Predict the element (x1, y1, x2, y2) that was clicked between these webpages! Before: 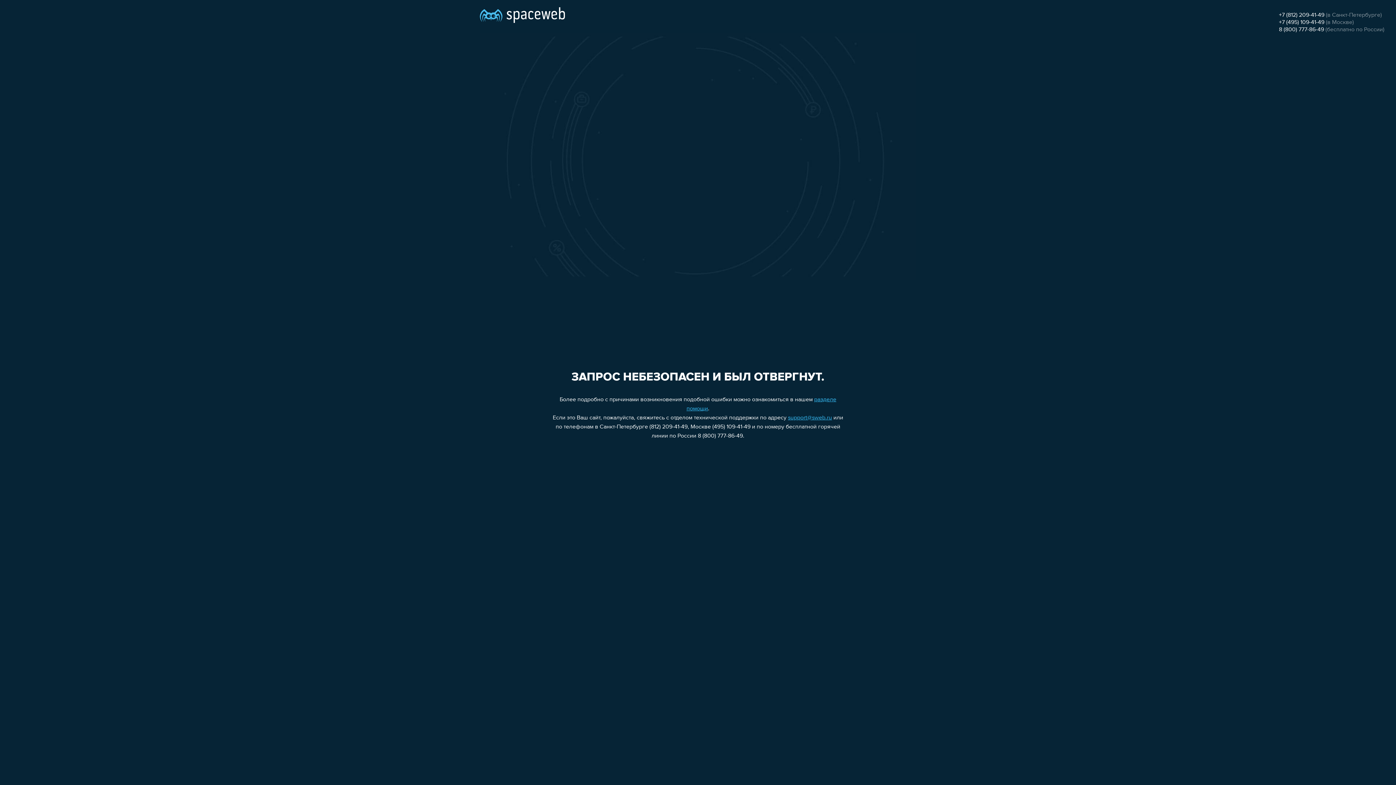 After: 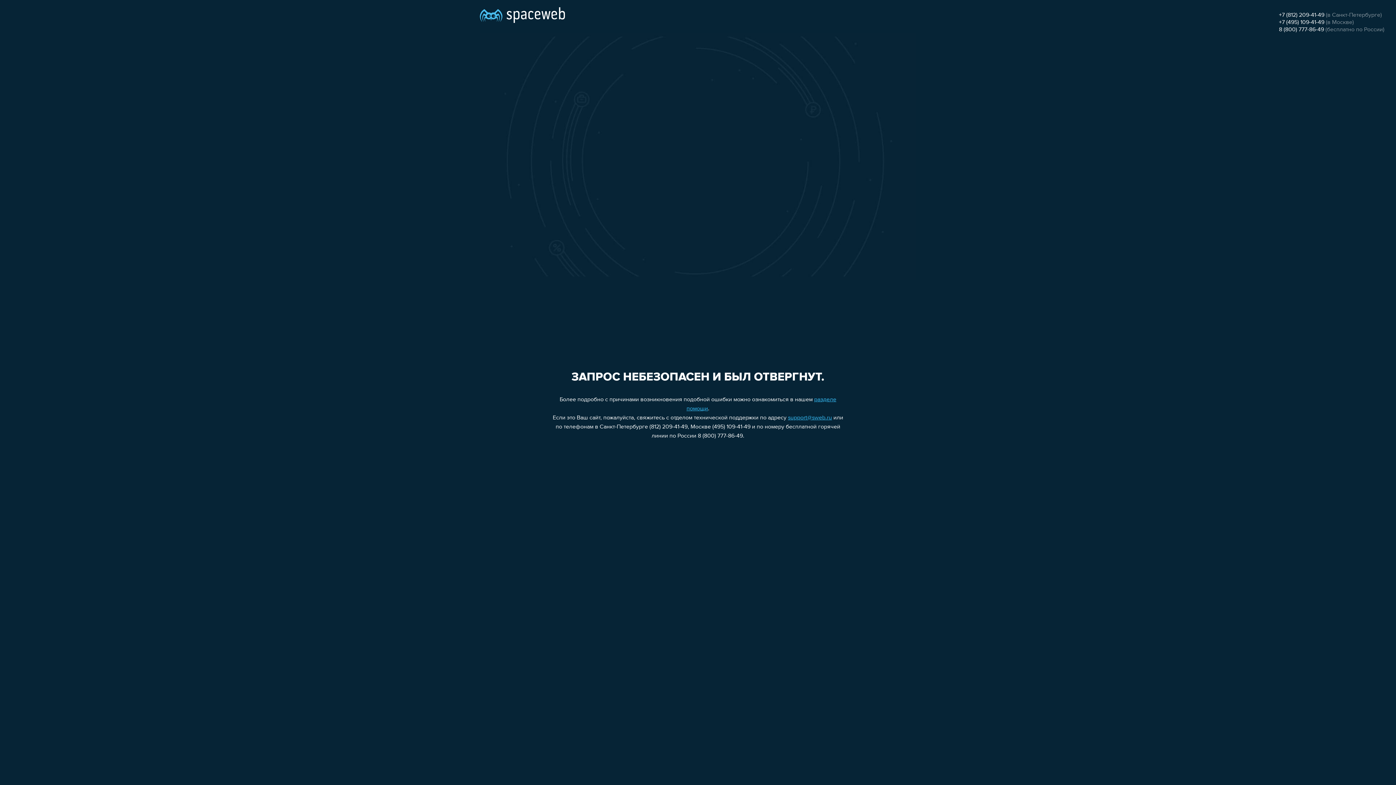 Action: bbox: (788, 415, 832, 421) label: support@sweb.ru